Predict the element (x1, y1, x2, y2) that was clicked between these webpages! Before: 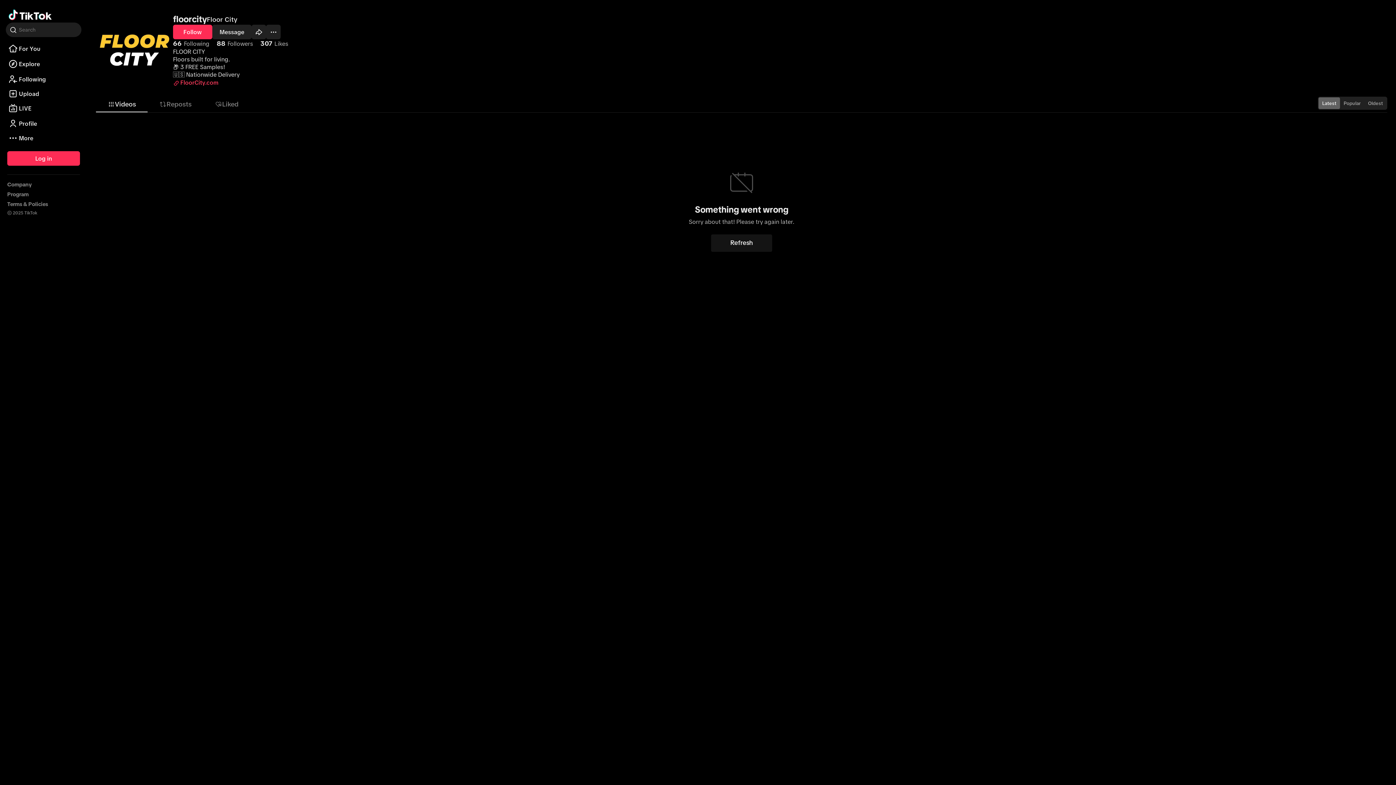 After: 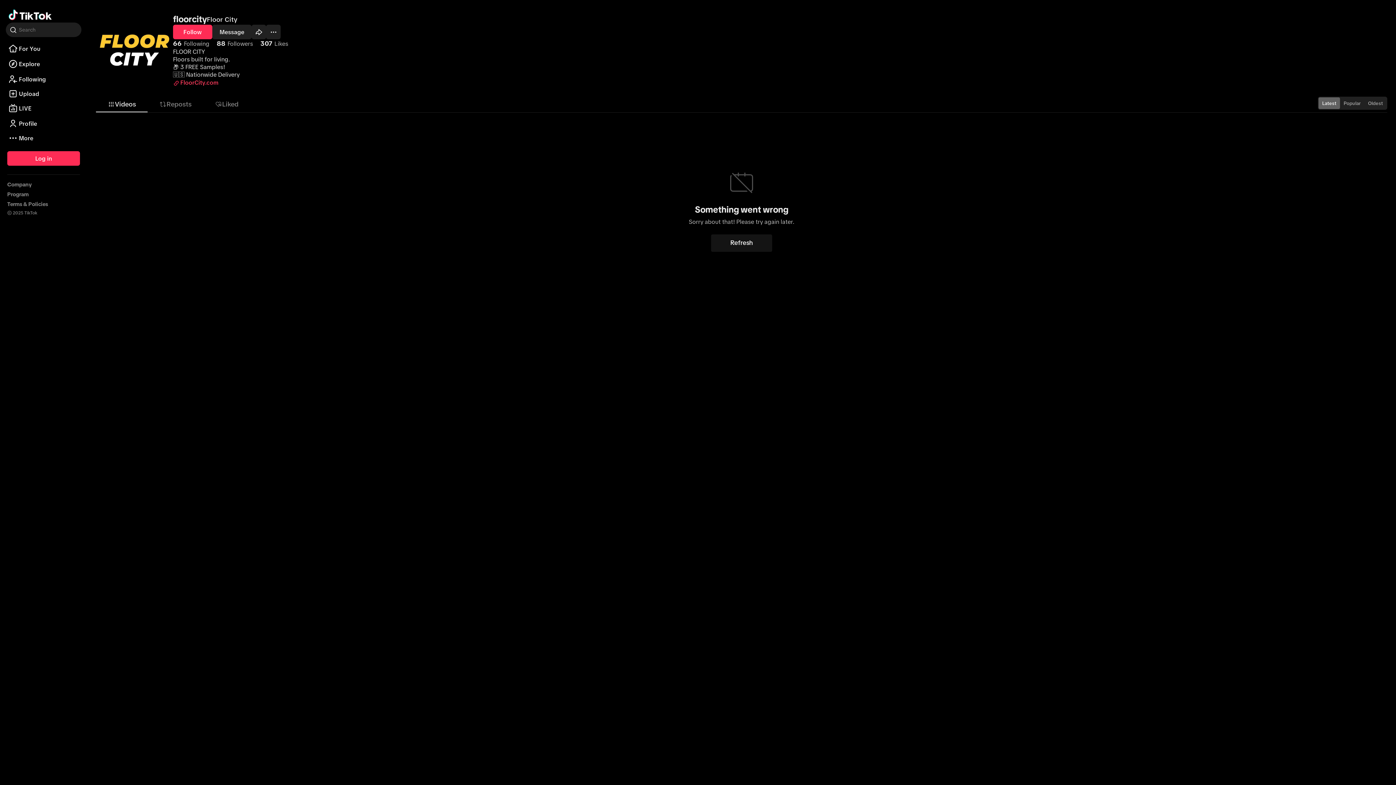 Action: label: Latest bbox: (1318, 97, 1340, 109)